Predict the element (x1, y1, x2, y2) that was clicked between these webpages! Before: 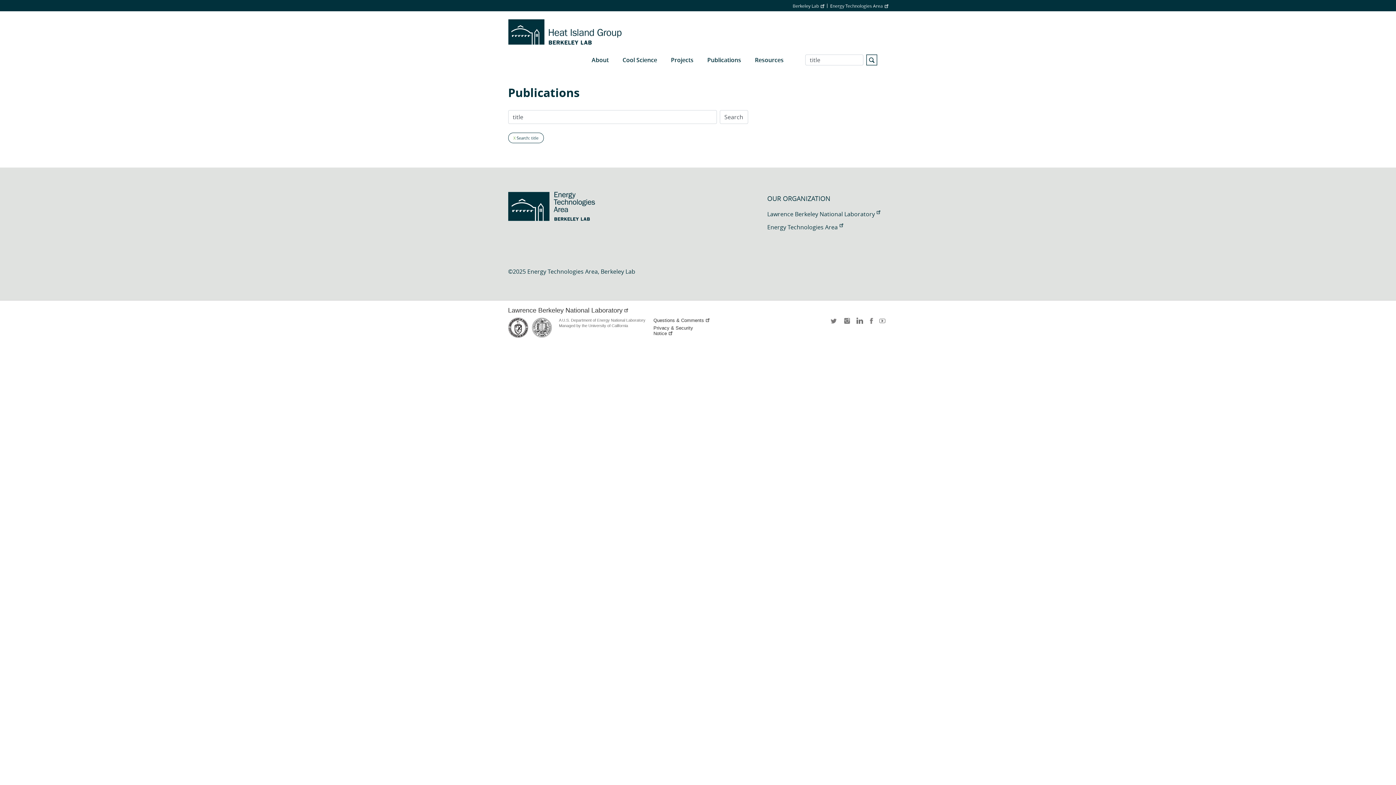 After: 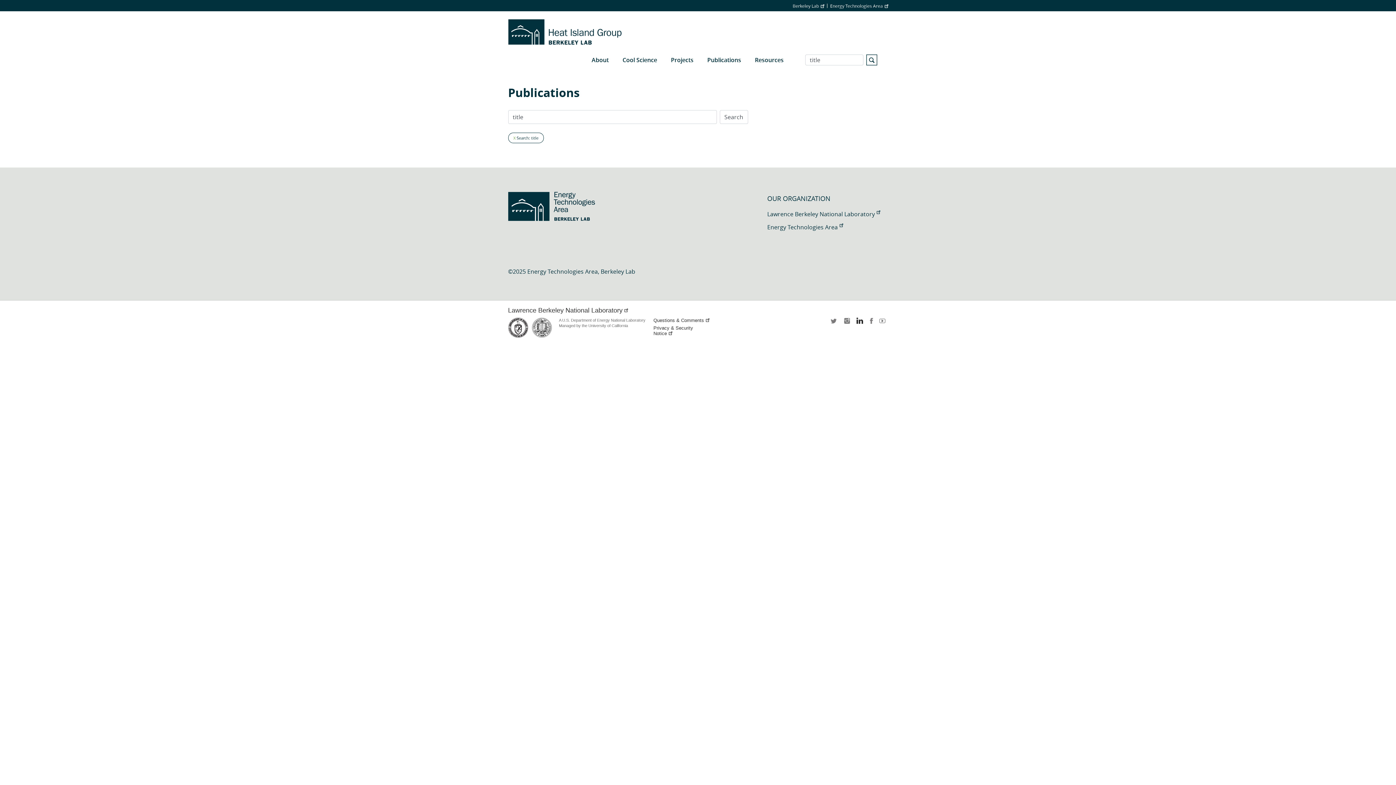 Action: bbox: (854, 317, 863, 329) label: LinkedIn